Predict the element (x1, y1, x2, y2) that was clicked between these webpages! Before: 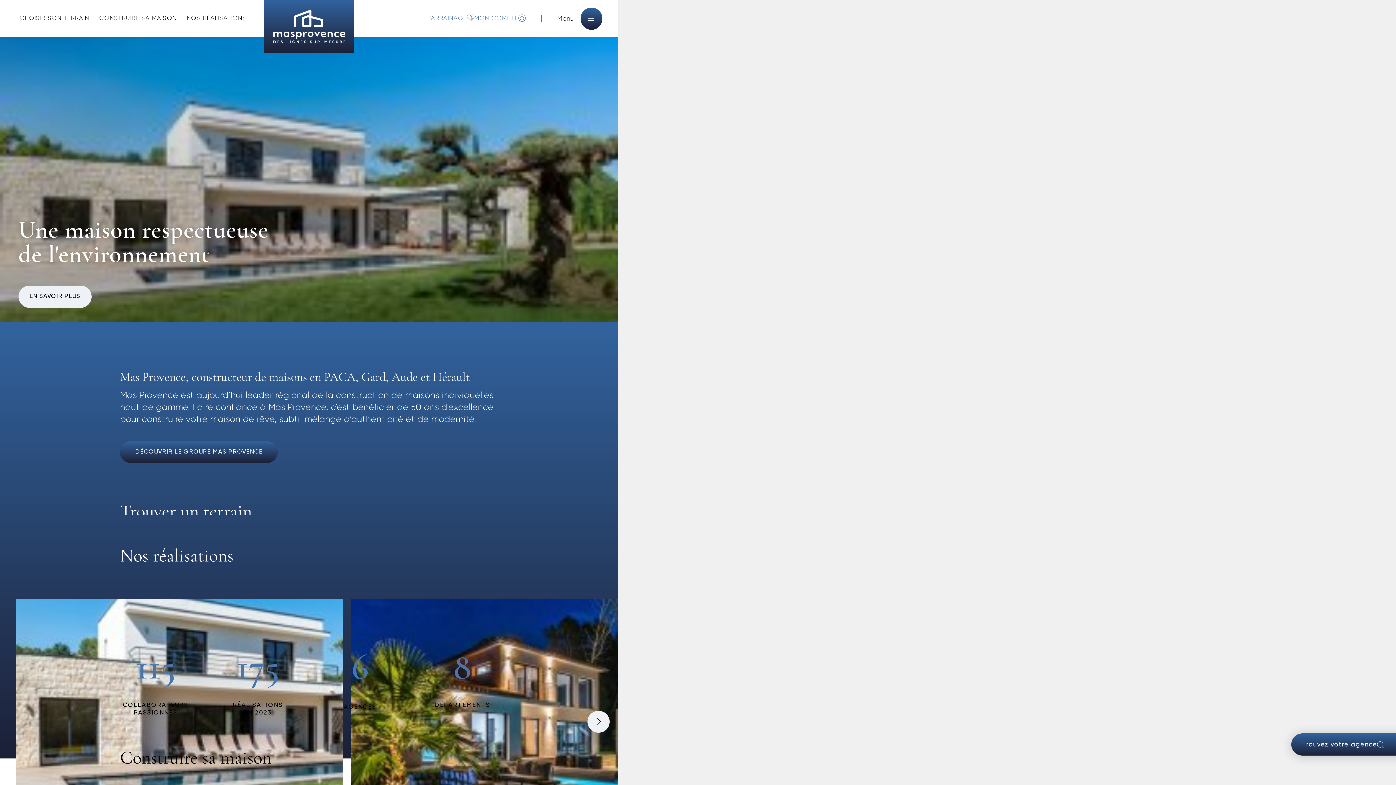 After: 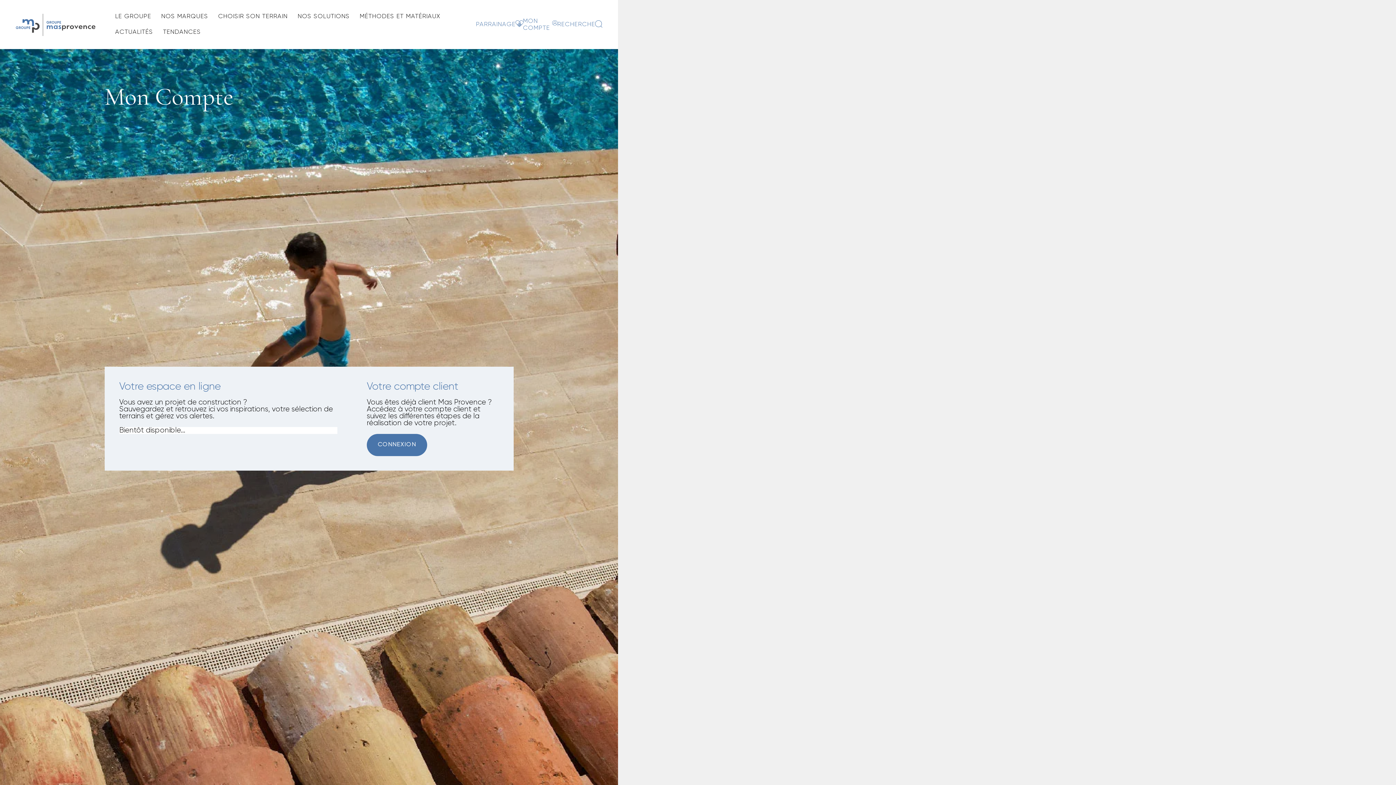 Action: label: mon compte bbox: (474, 14, 525, 22)